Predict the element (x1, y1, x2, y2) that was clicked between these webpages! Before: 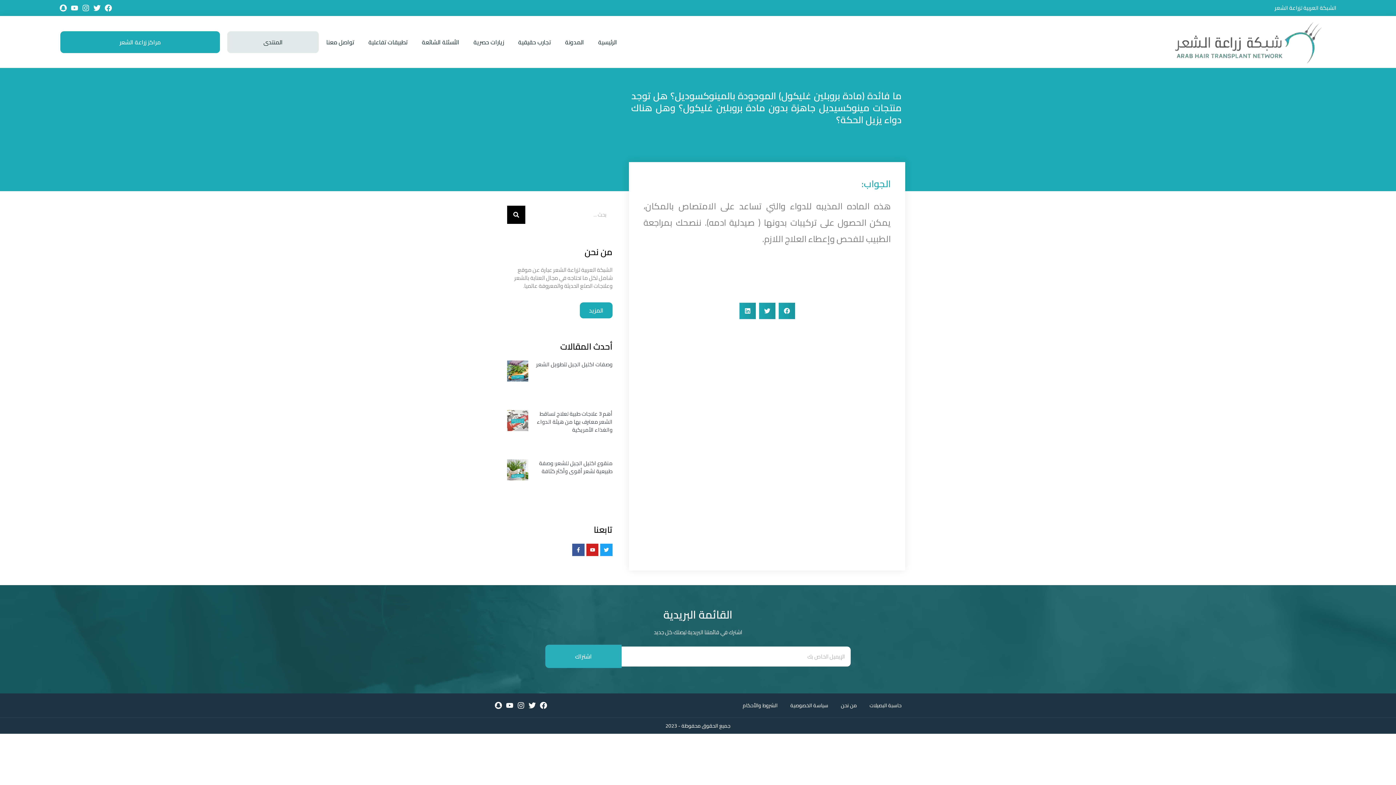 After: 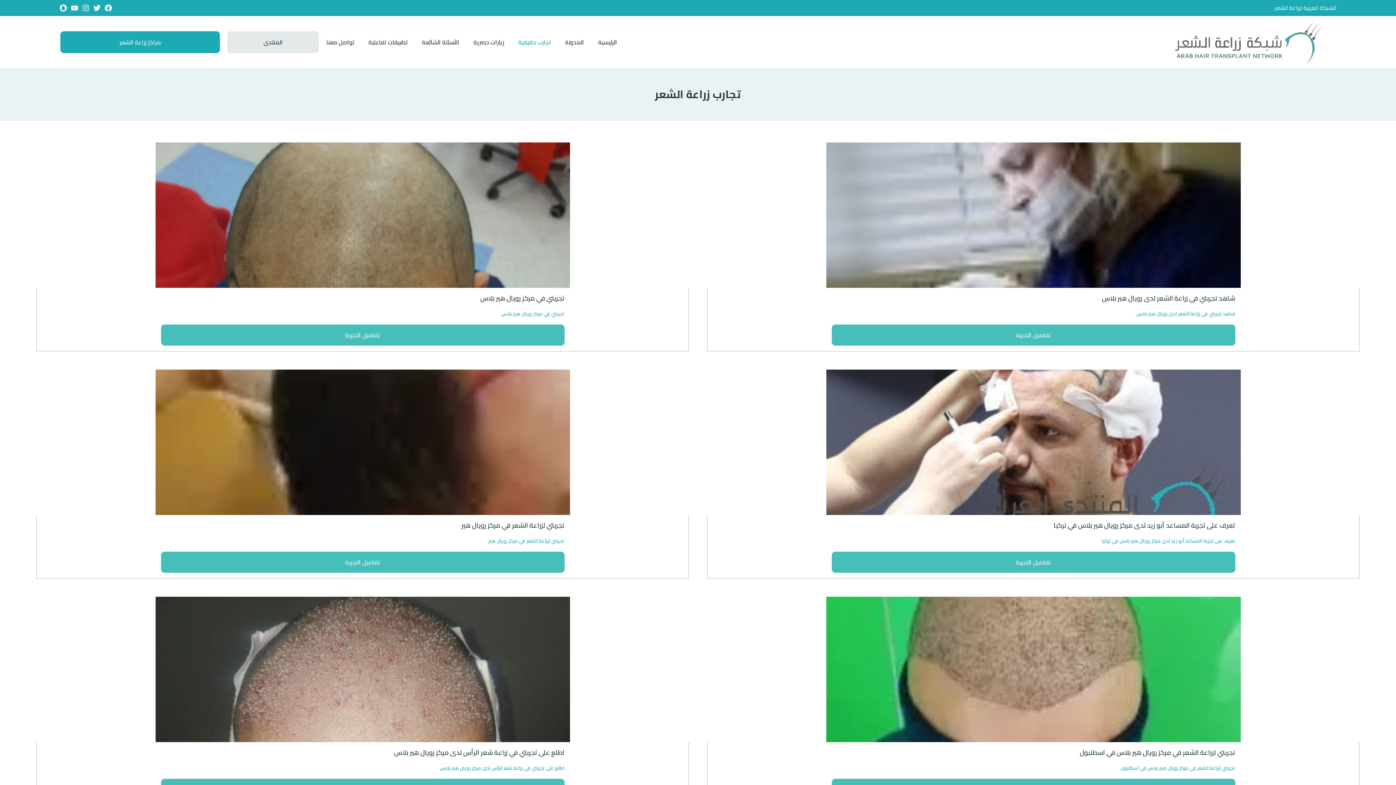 Action: bbox: (518, 36, 551, 47) label: تجارب حقيقية